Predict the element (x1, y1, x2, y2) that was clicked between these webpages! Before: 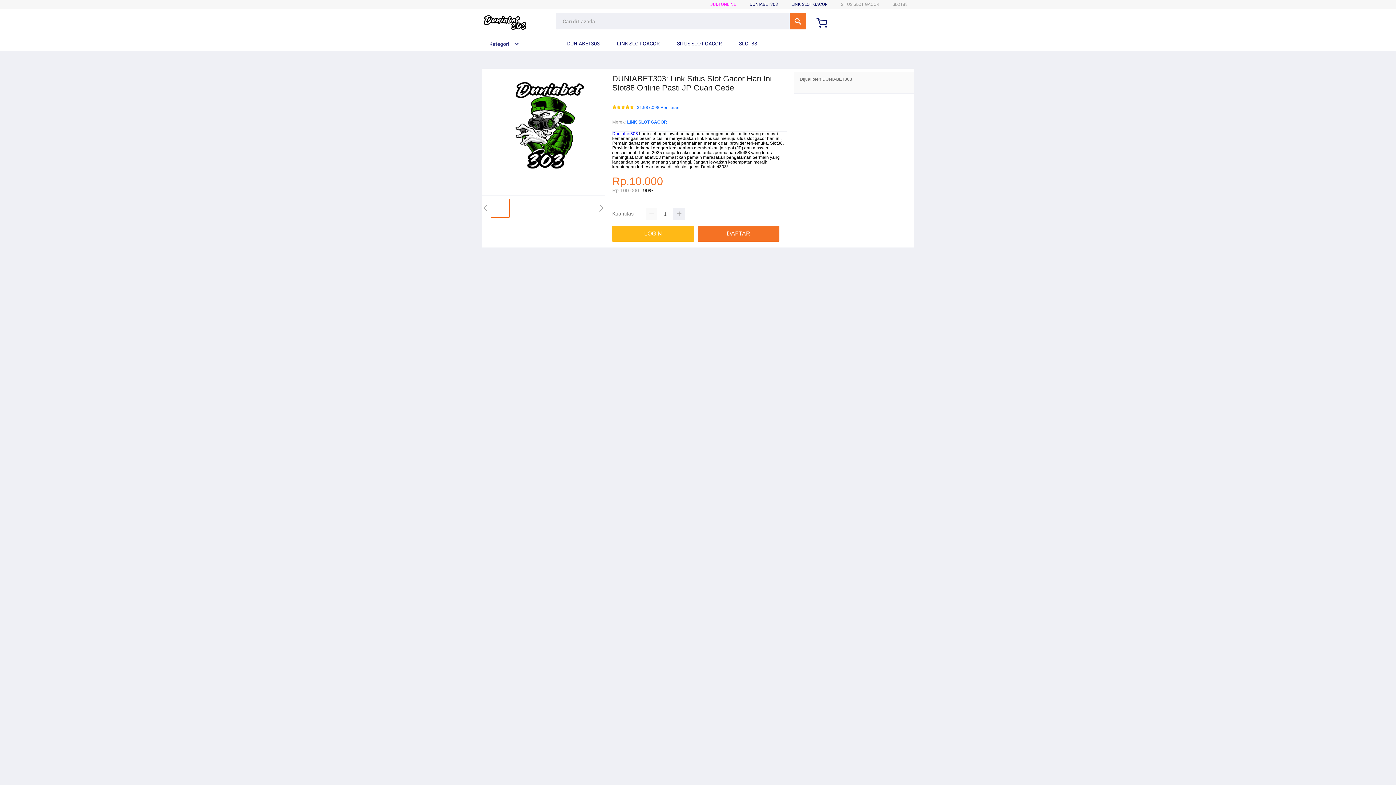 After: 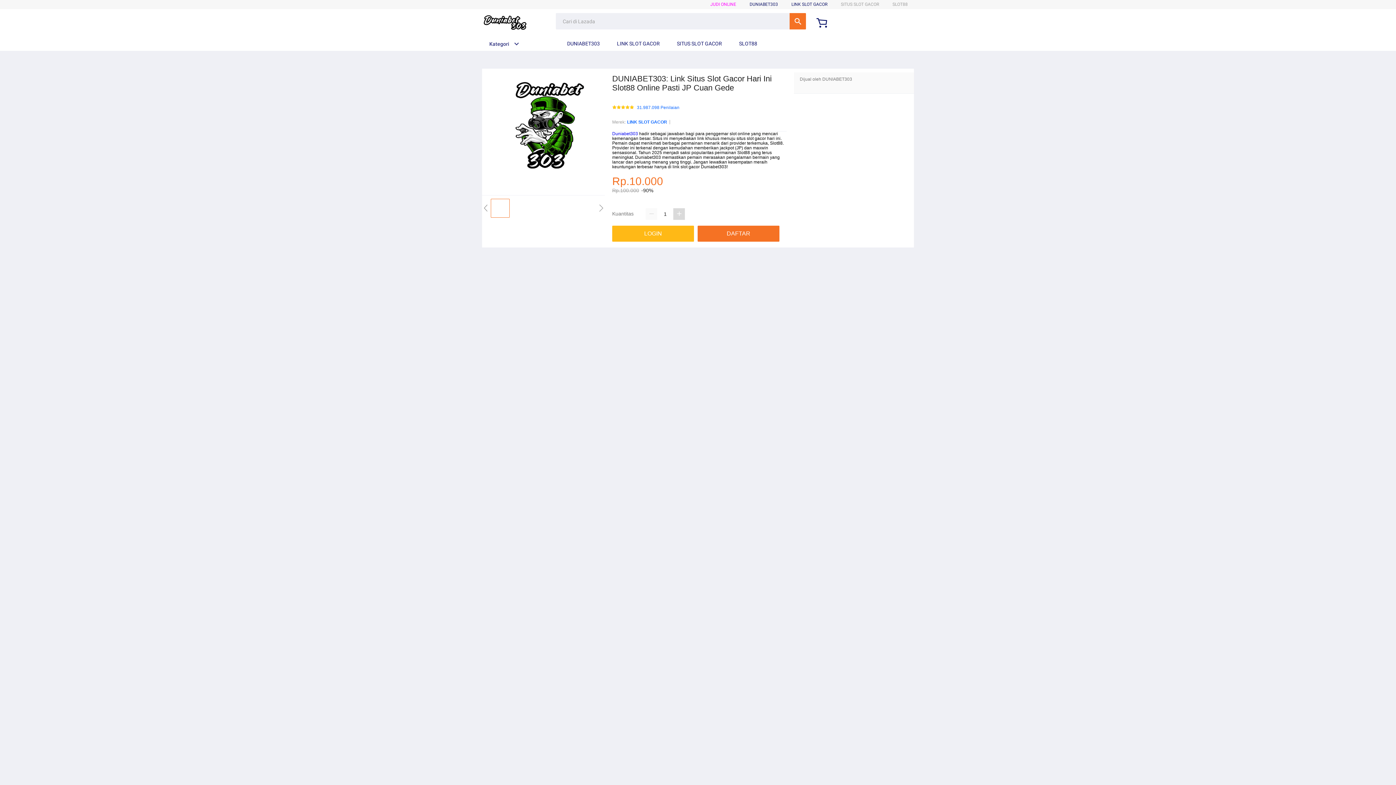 Action: bbox: (673, 208, 685, 220)